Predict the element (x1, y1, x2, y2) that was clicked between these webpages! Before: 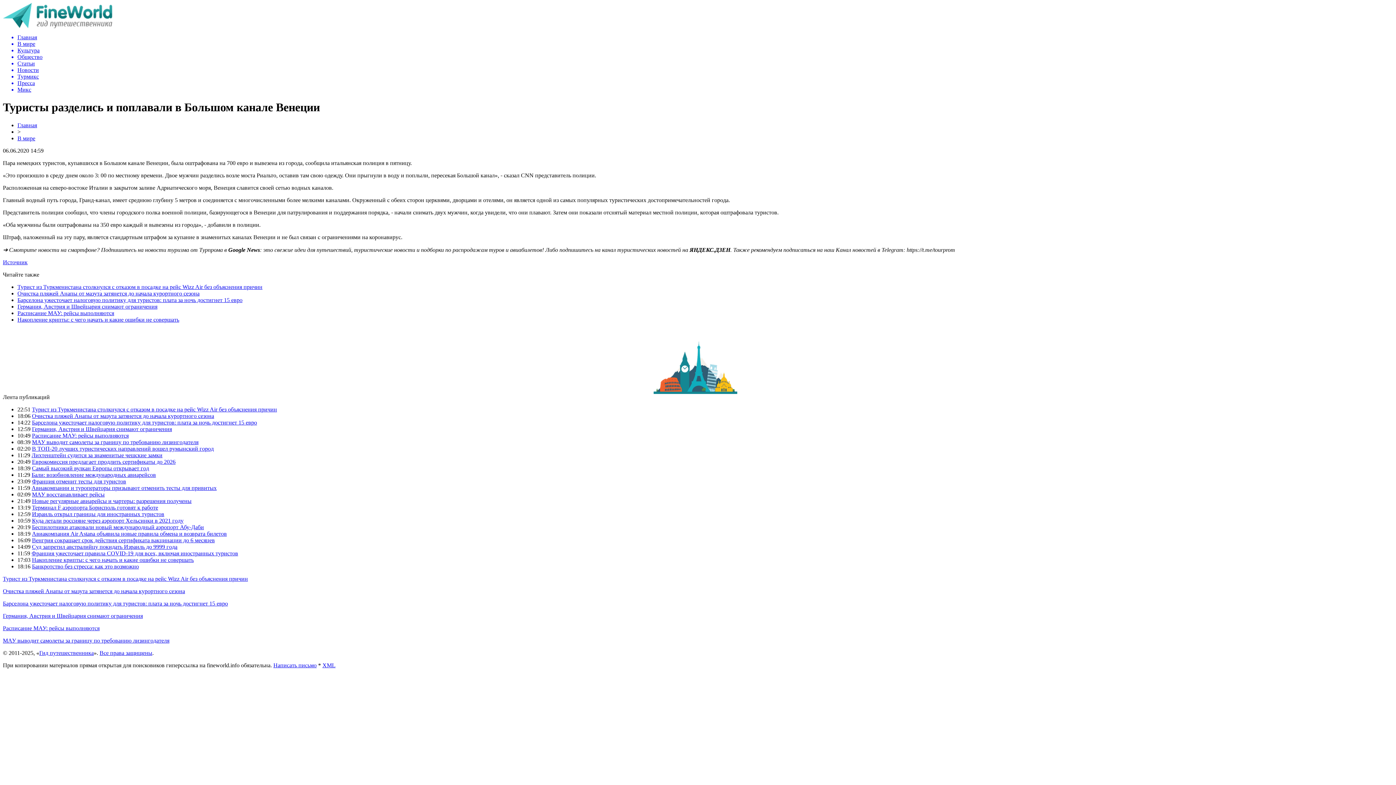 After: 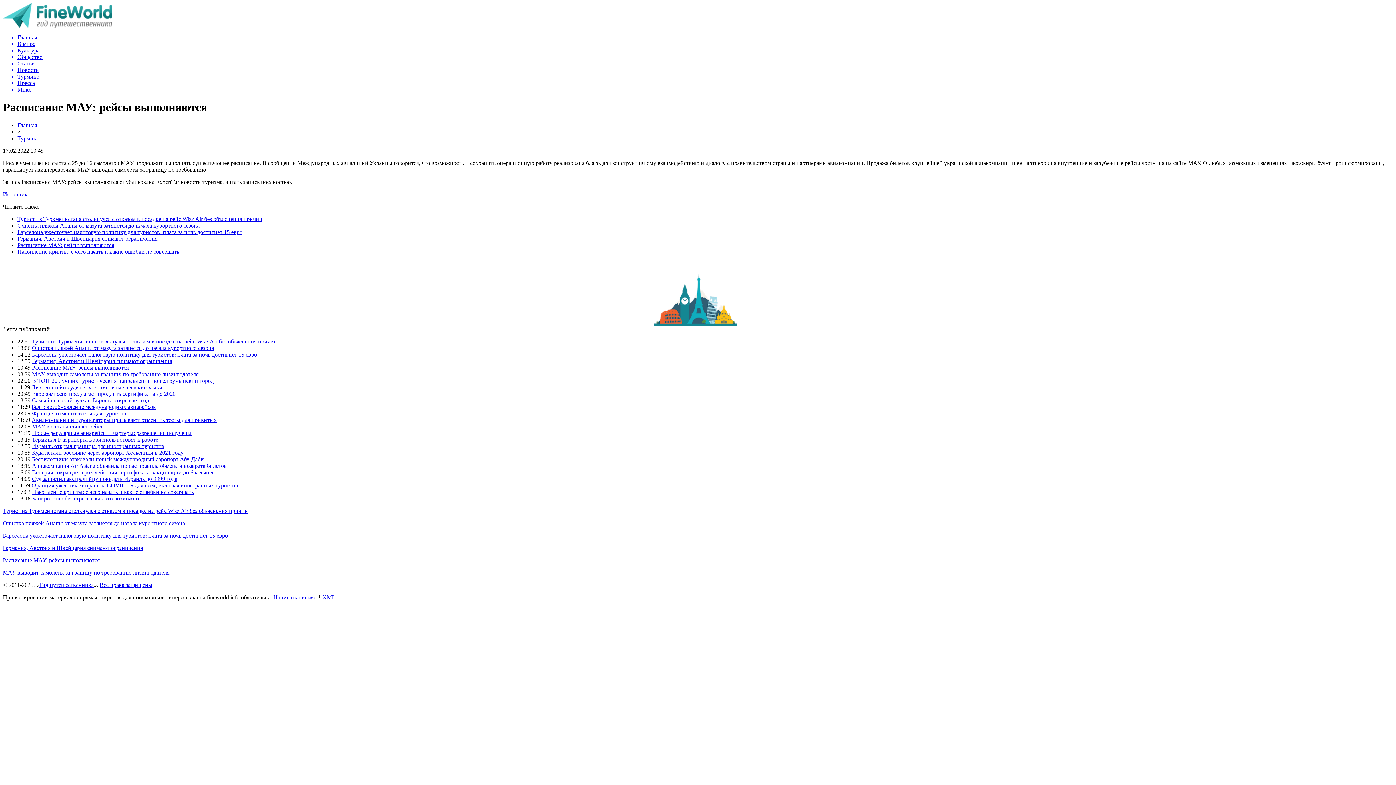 Action: label: Расписание МАУ: рейсы выполняются bbox: (2, 625, 99, 631)